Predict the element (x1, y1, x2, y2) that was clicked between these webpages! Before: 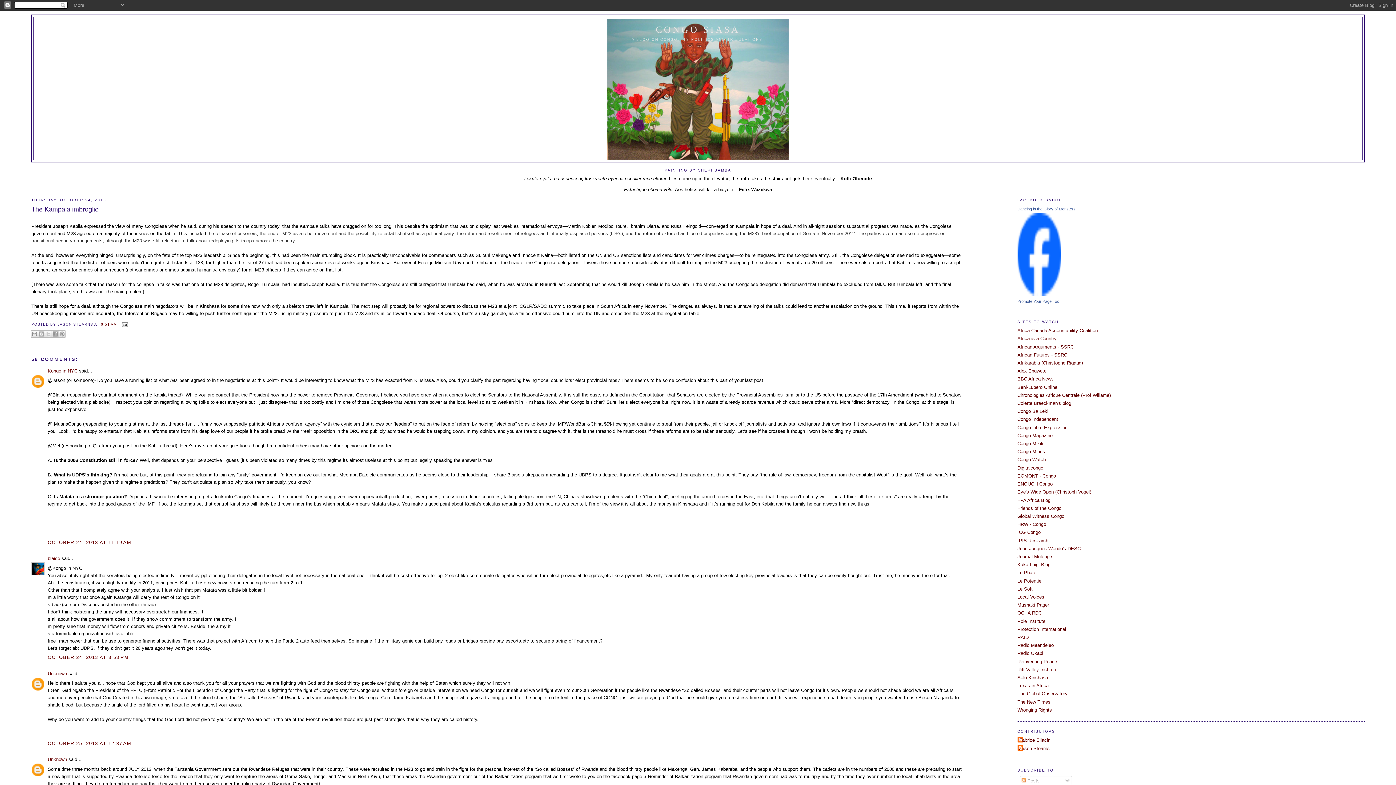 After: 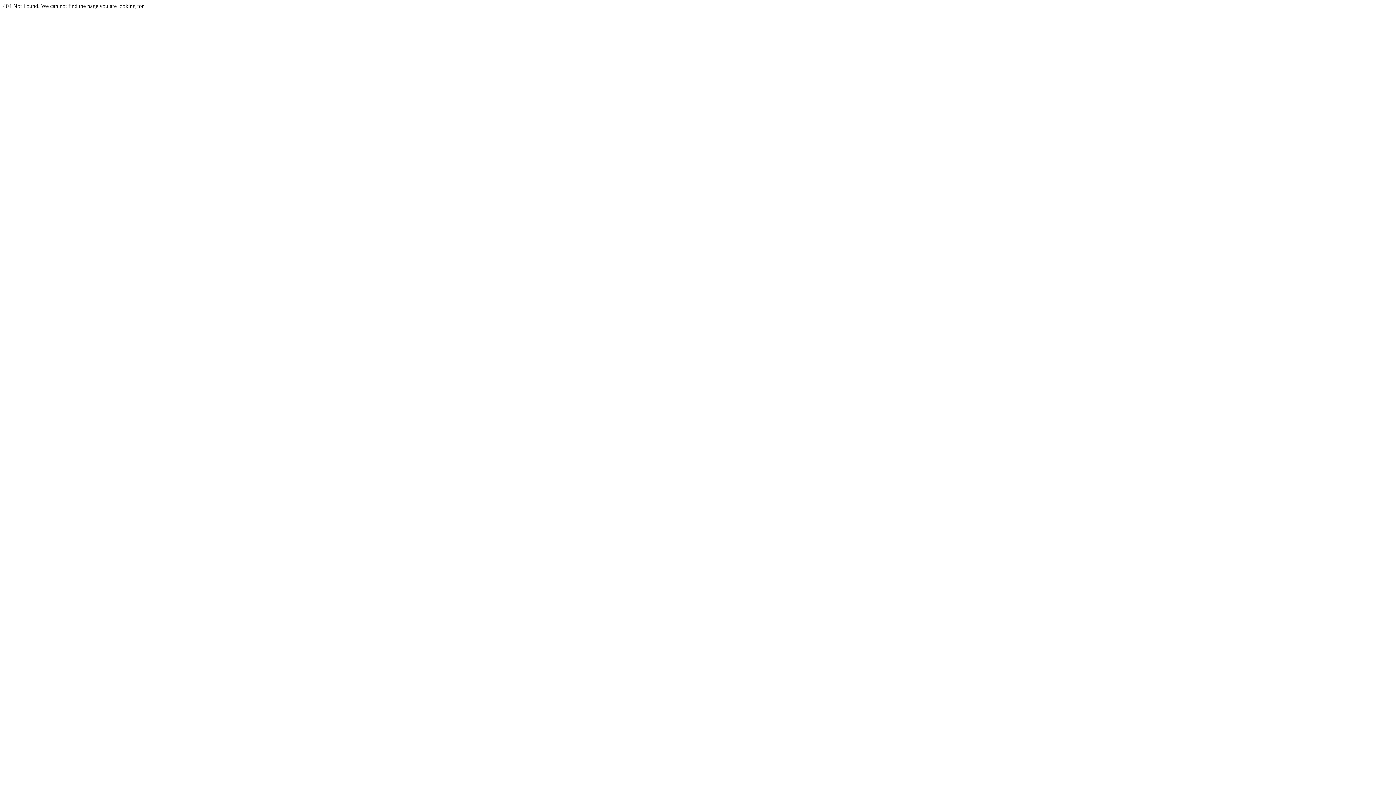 Action: label: Friends of the Congo bbox: (1017, 505, 1061, 511)